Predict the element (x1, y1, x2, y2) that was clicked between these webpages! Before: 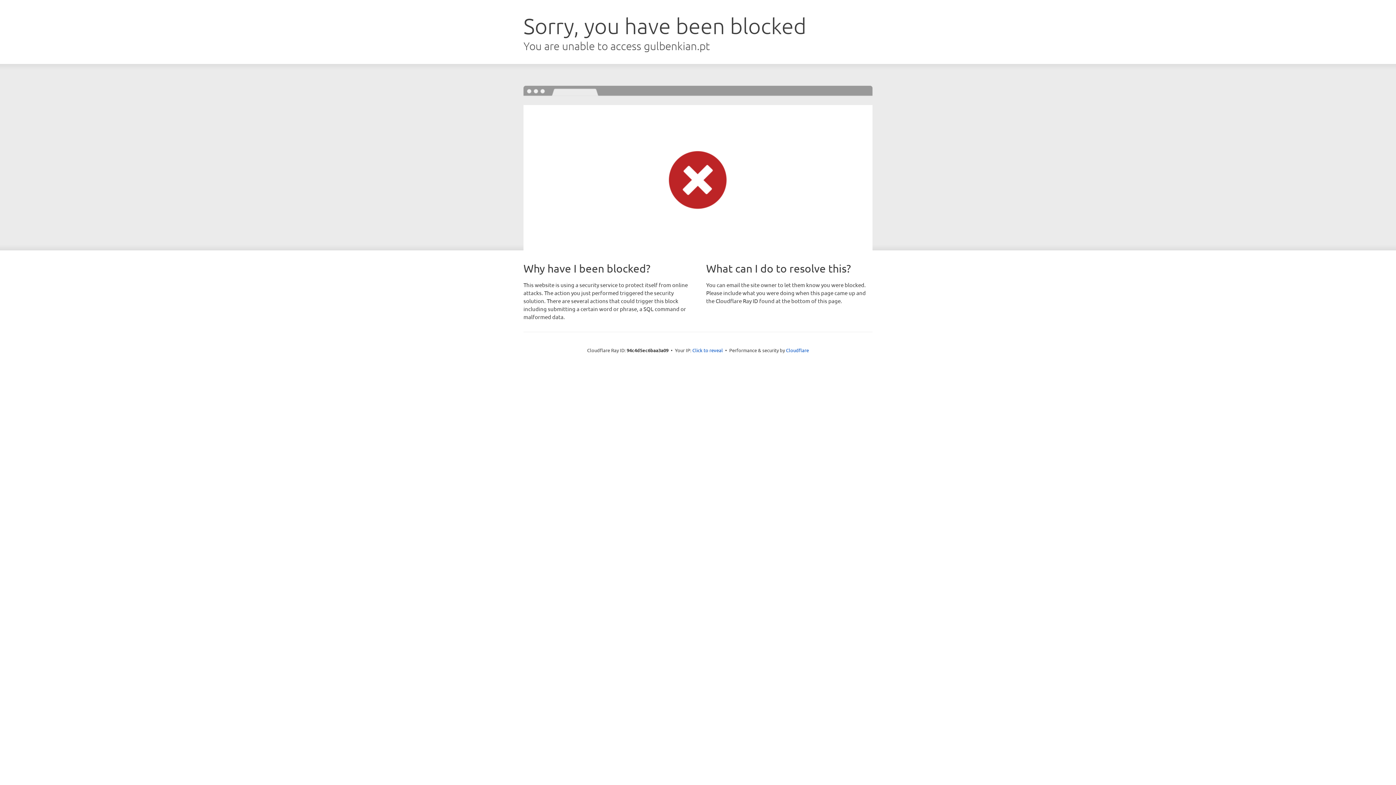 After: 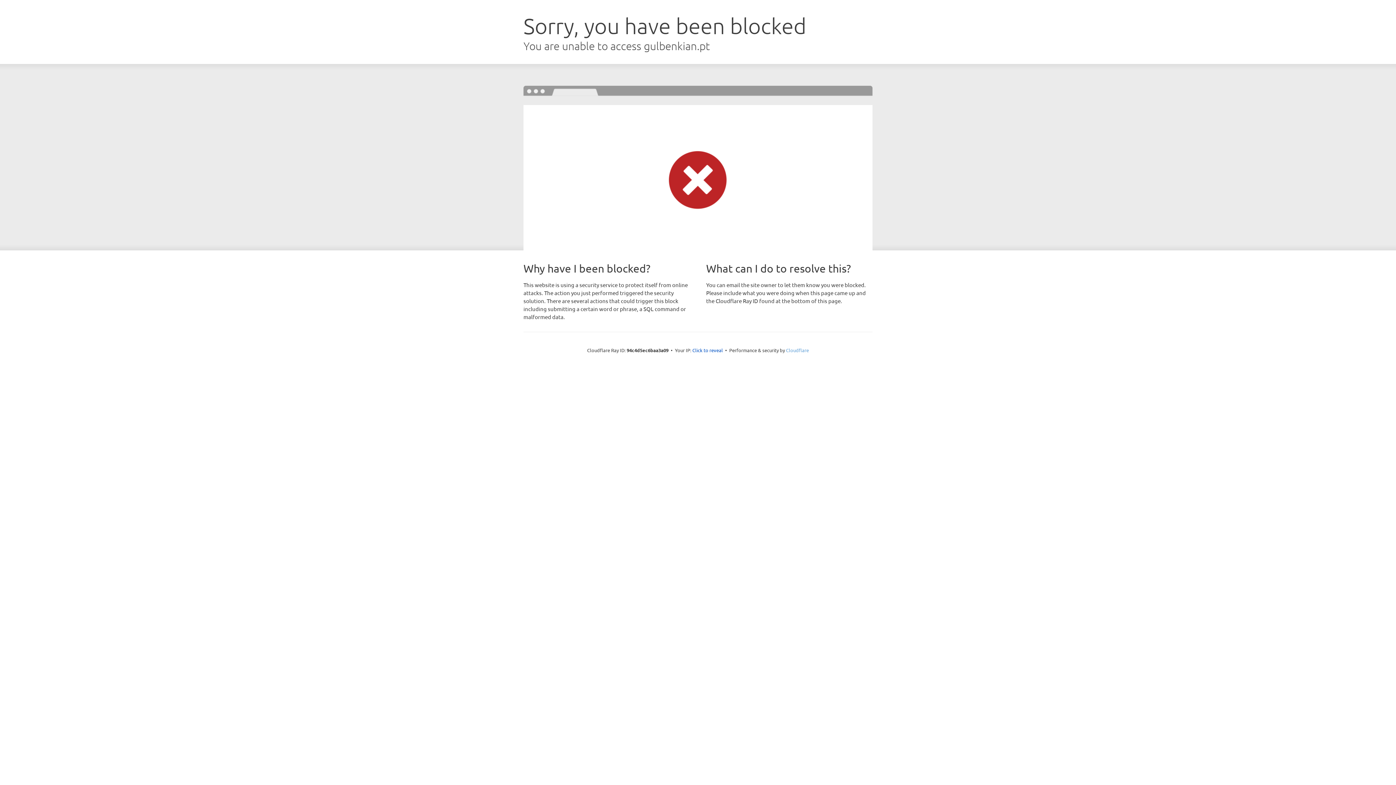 Action: bbox: (786, 347, 809, 353) label: Cloudflare